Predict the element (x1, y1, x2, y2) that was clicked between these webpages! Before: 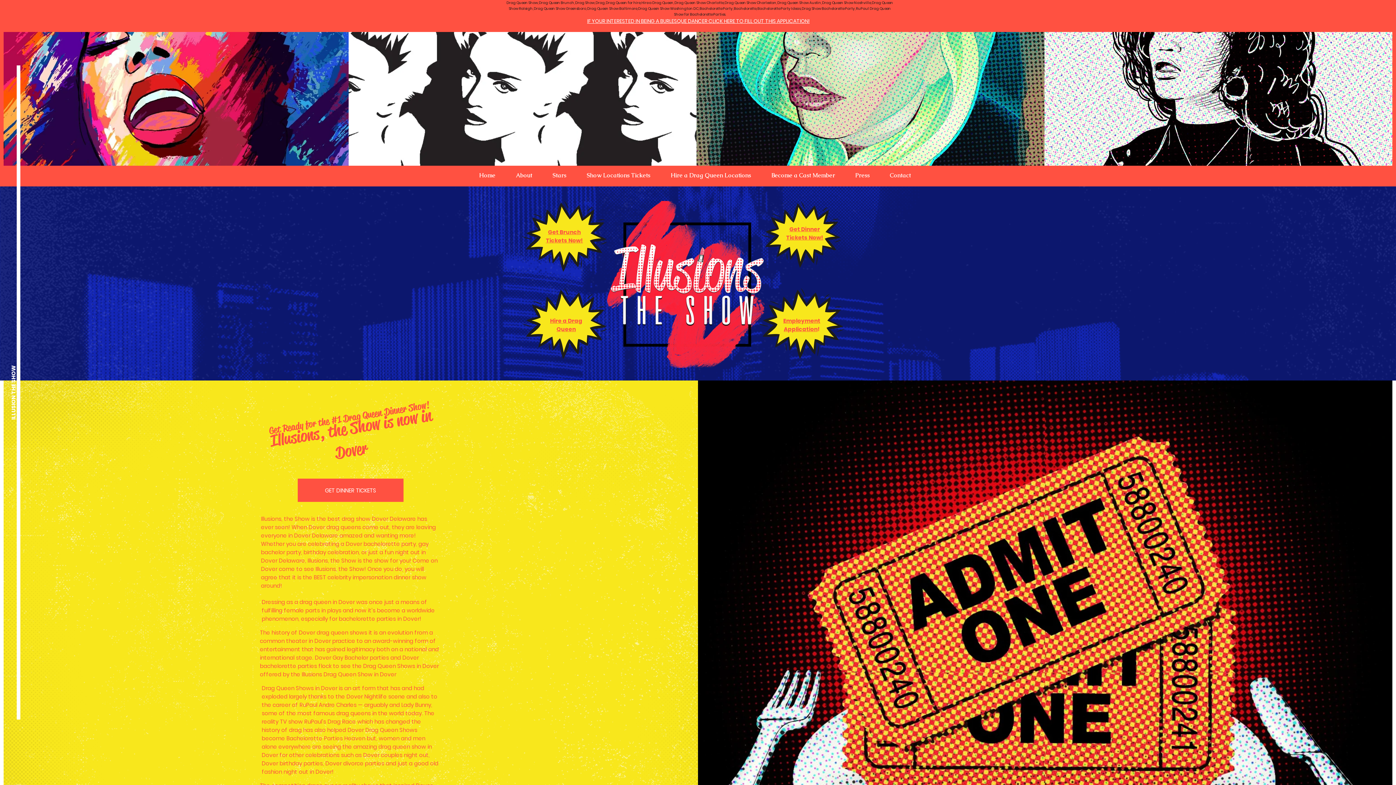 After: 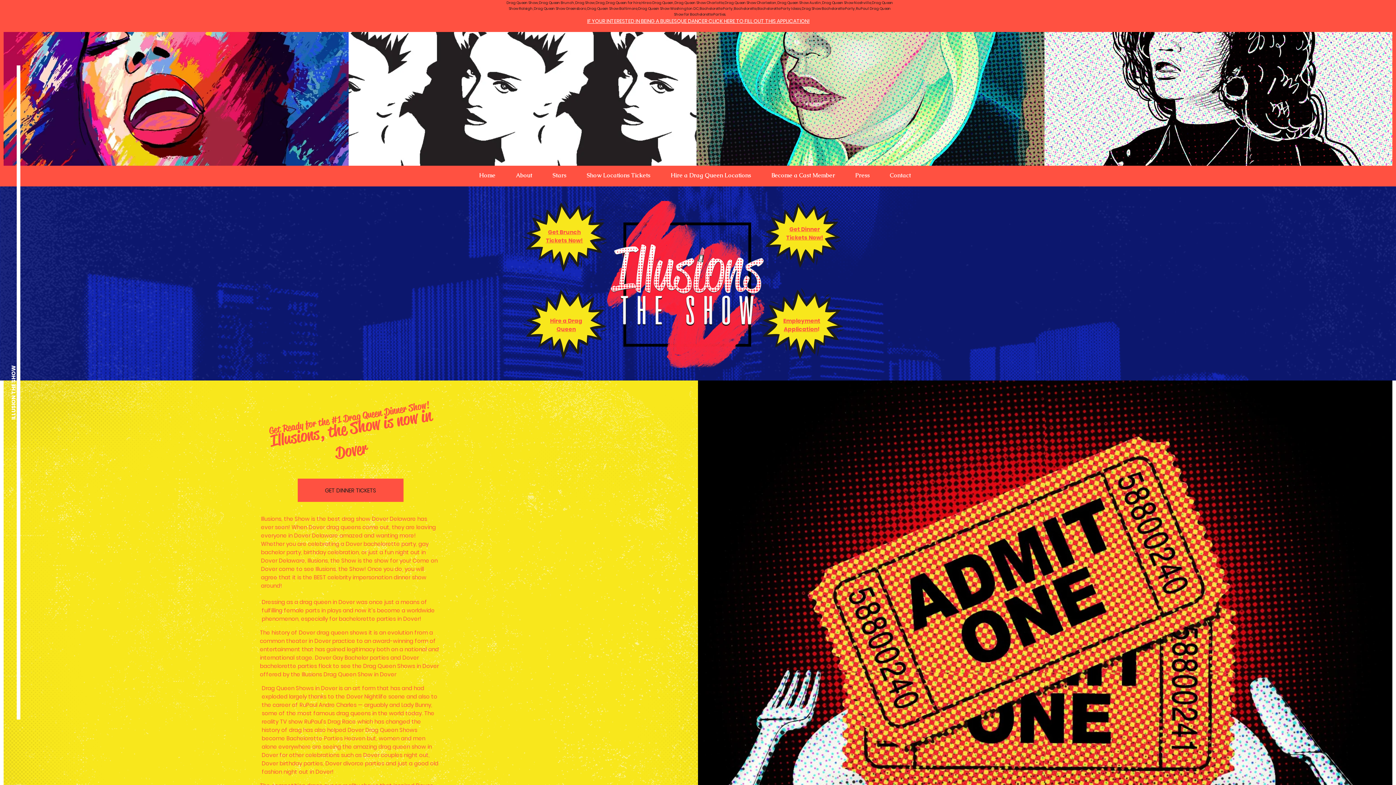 Action: label: GET DINNER TICKETS bbox: (297, 478, 403, 502)